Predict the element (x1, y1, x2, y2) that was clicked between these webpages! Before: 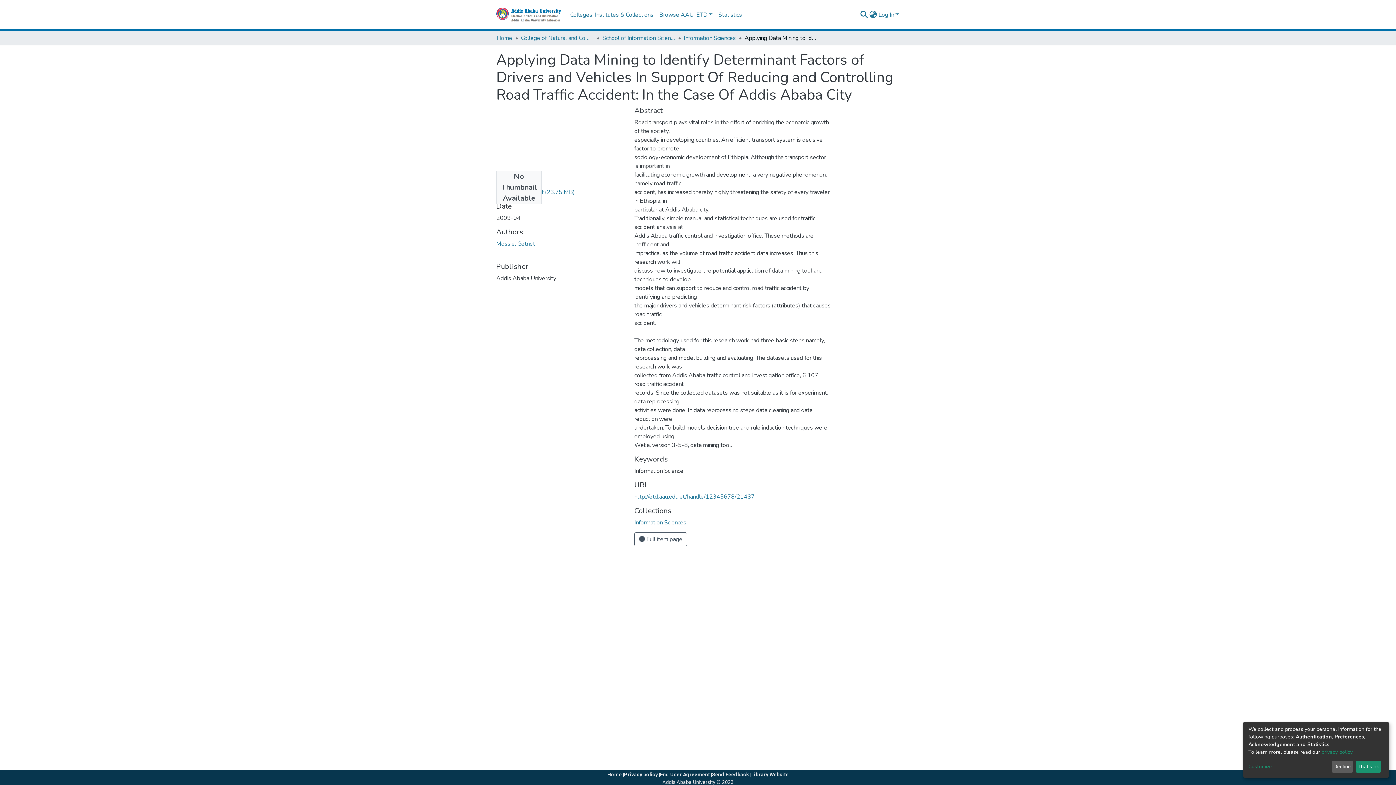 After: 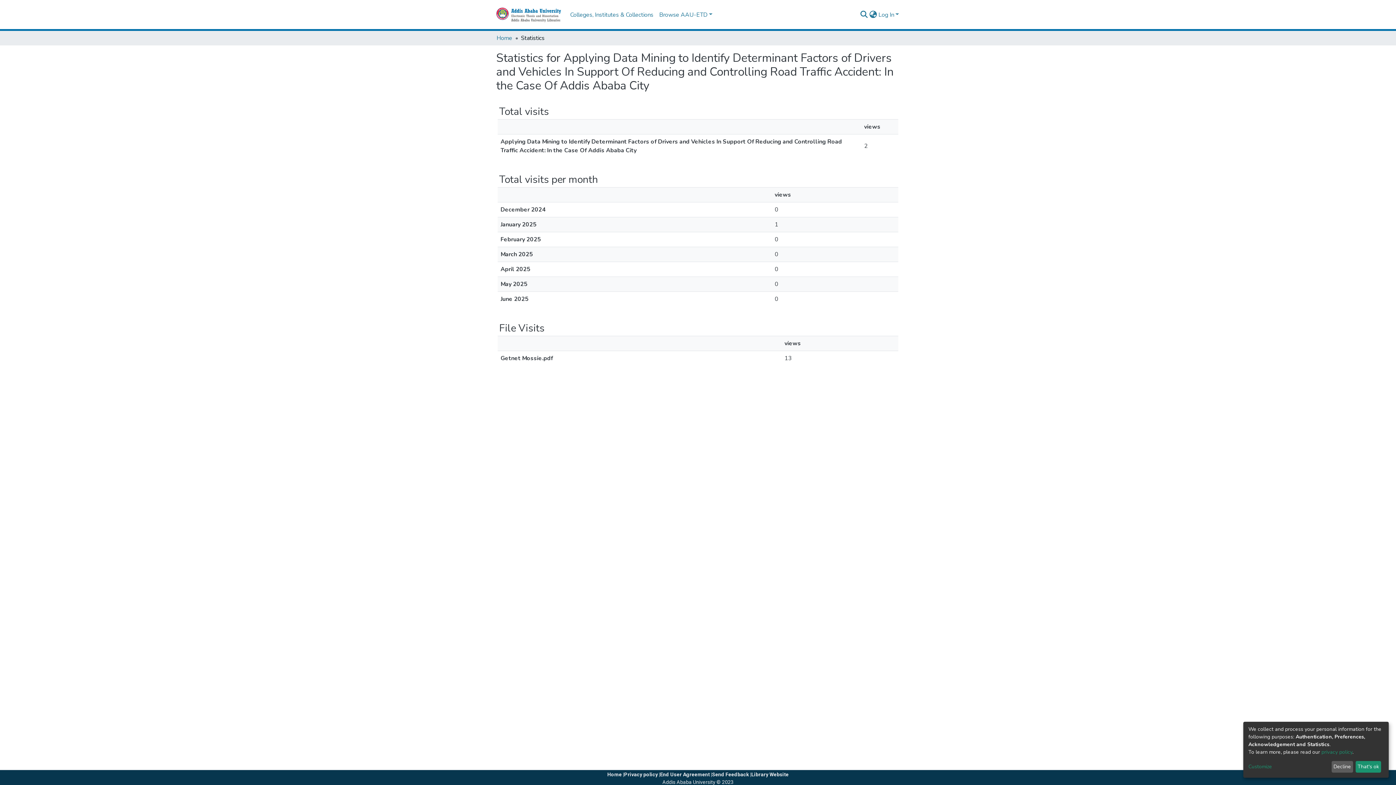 Action: bbox: (650, 7, 679, 22) label: Statistics